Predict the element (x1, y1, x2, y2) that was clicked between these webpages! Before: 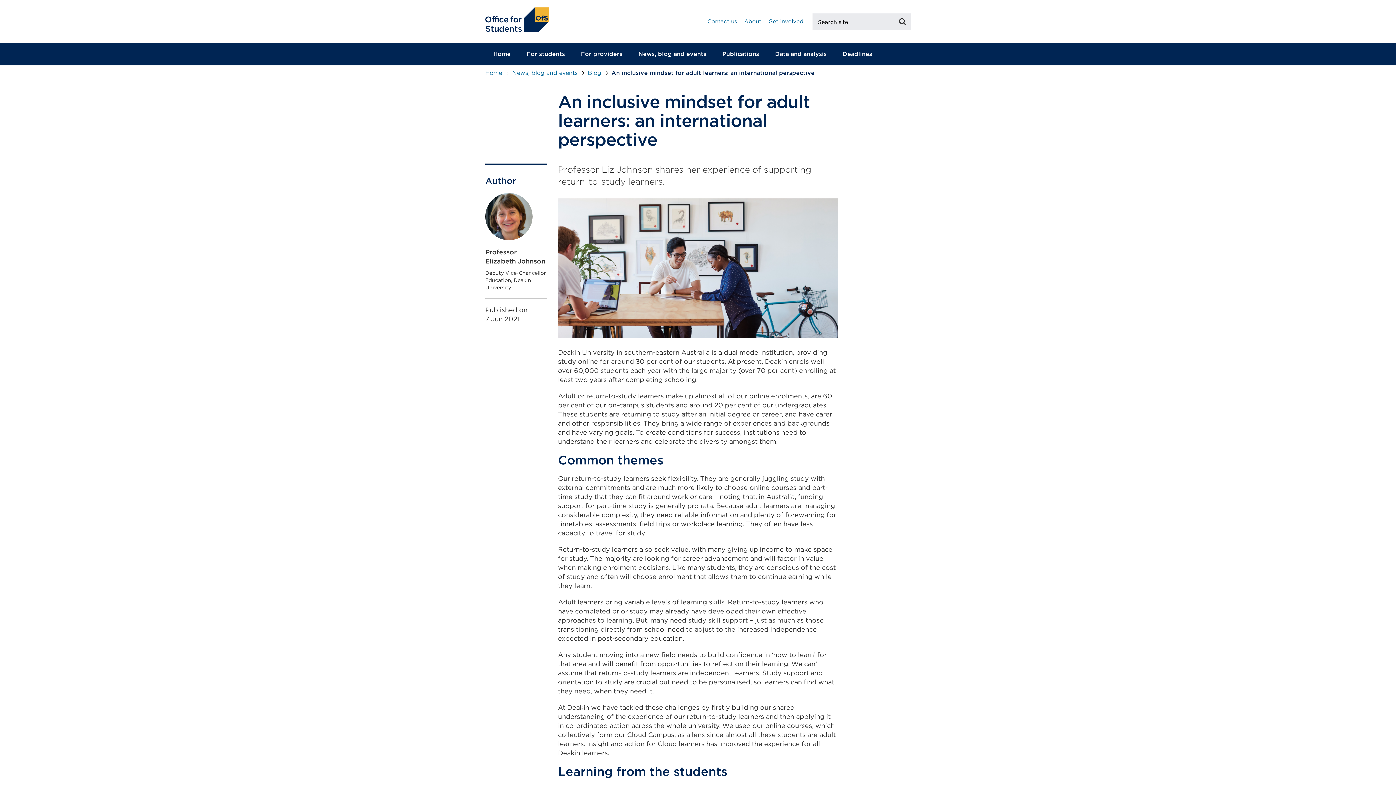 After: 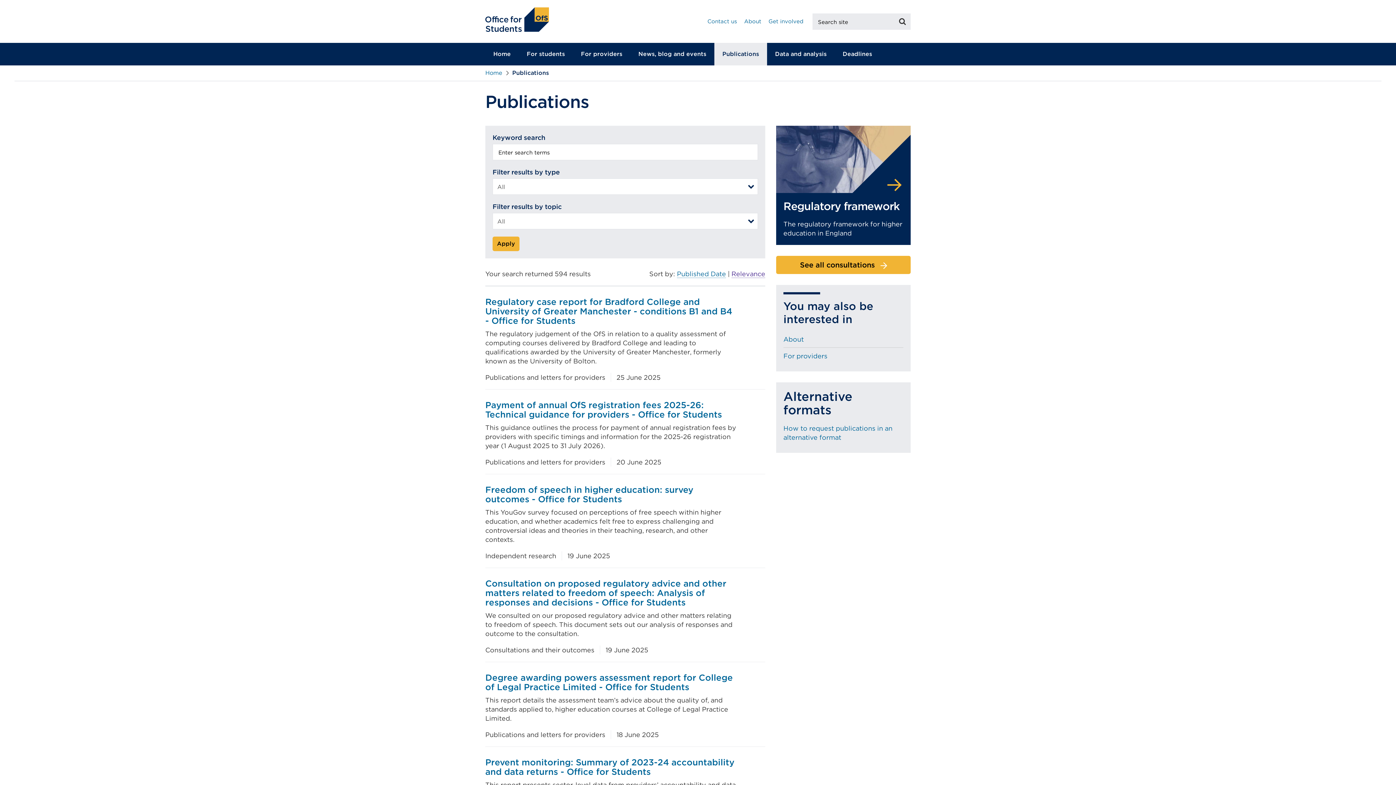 Action: bbox: (714, 42, 767, 65) label: Publications